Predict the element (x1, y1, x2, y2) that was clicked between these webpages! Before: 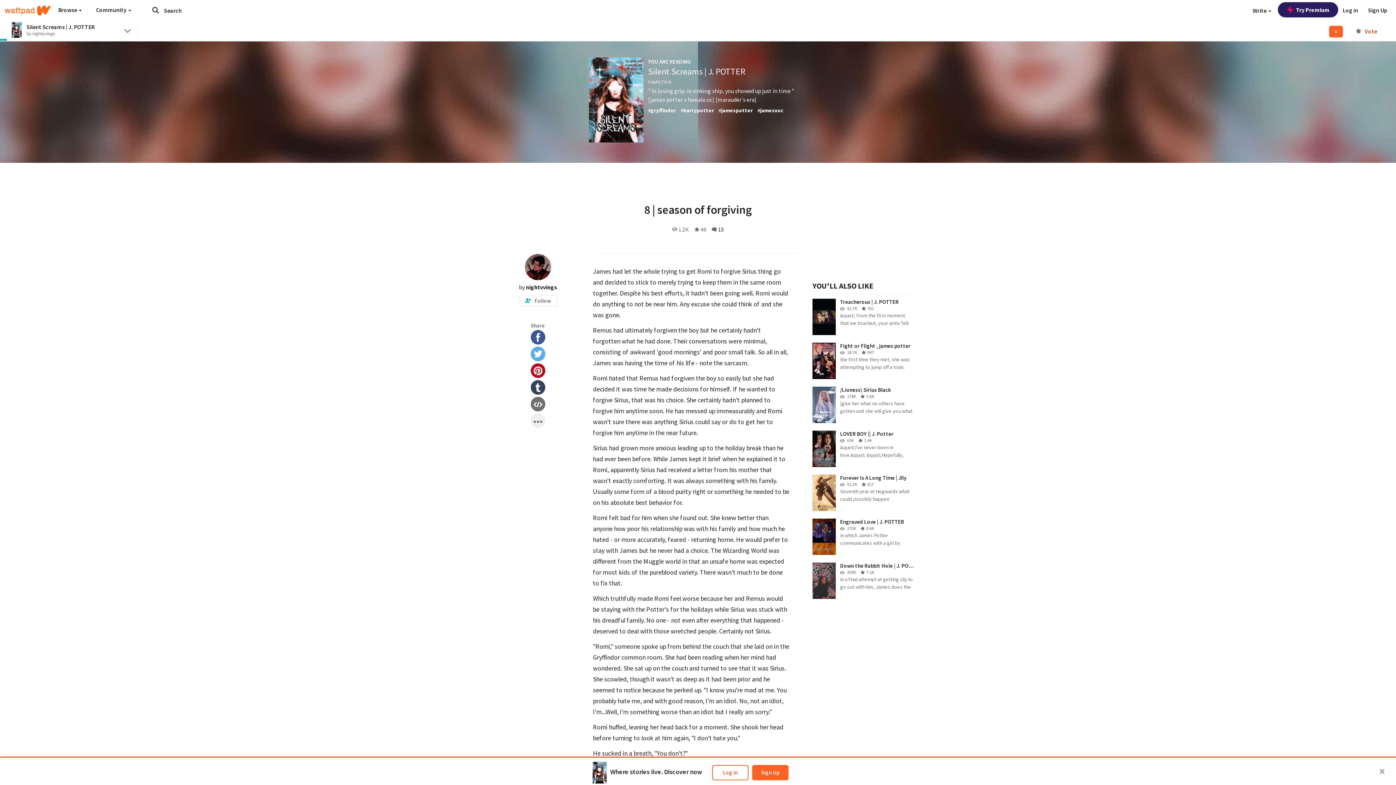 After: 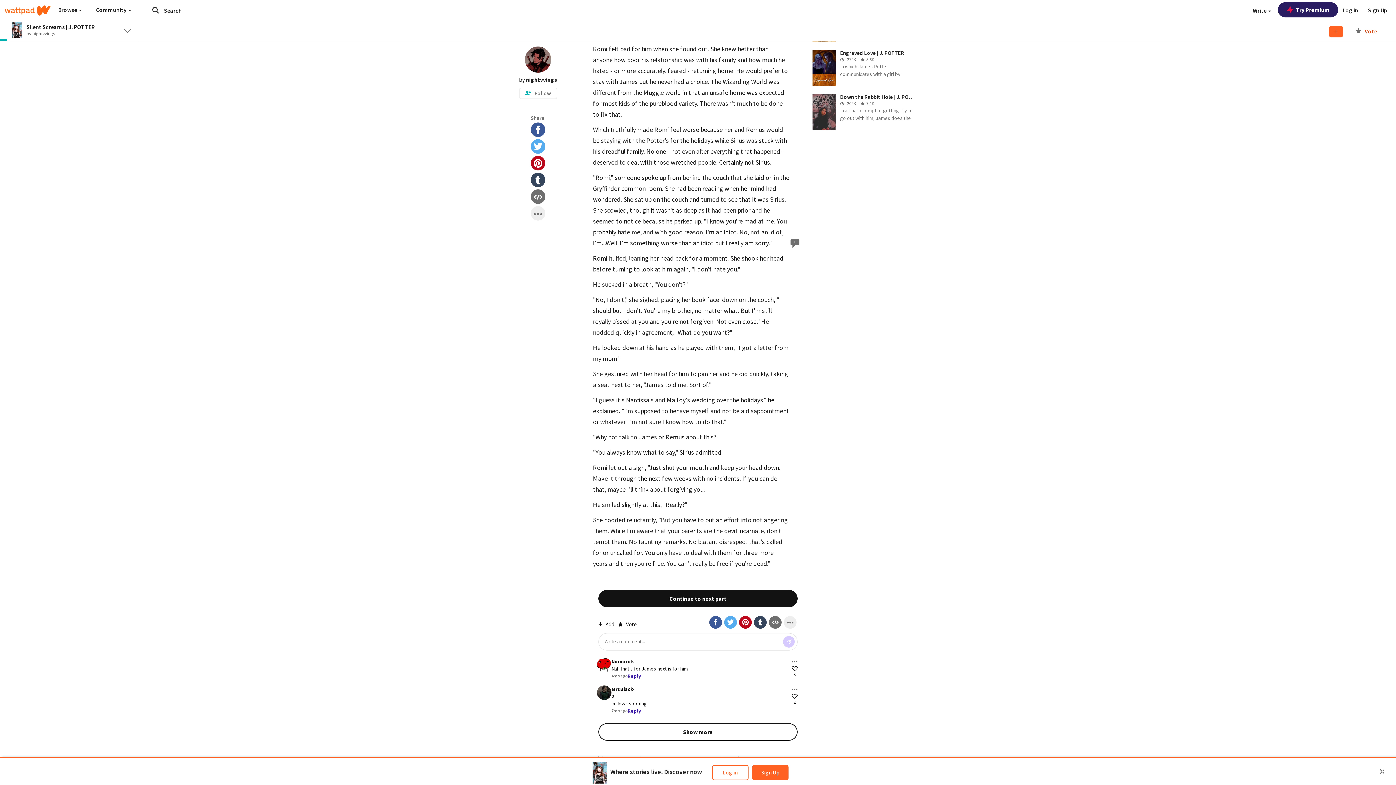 Action: bbox: (718, 225, 723, 233) label: 15